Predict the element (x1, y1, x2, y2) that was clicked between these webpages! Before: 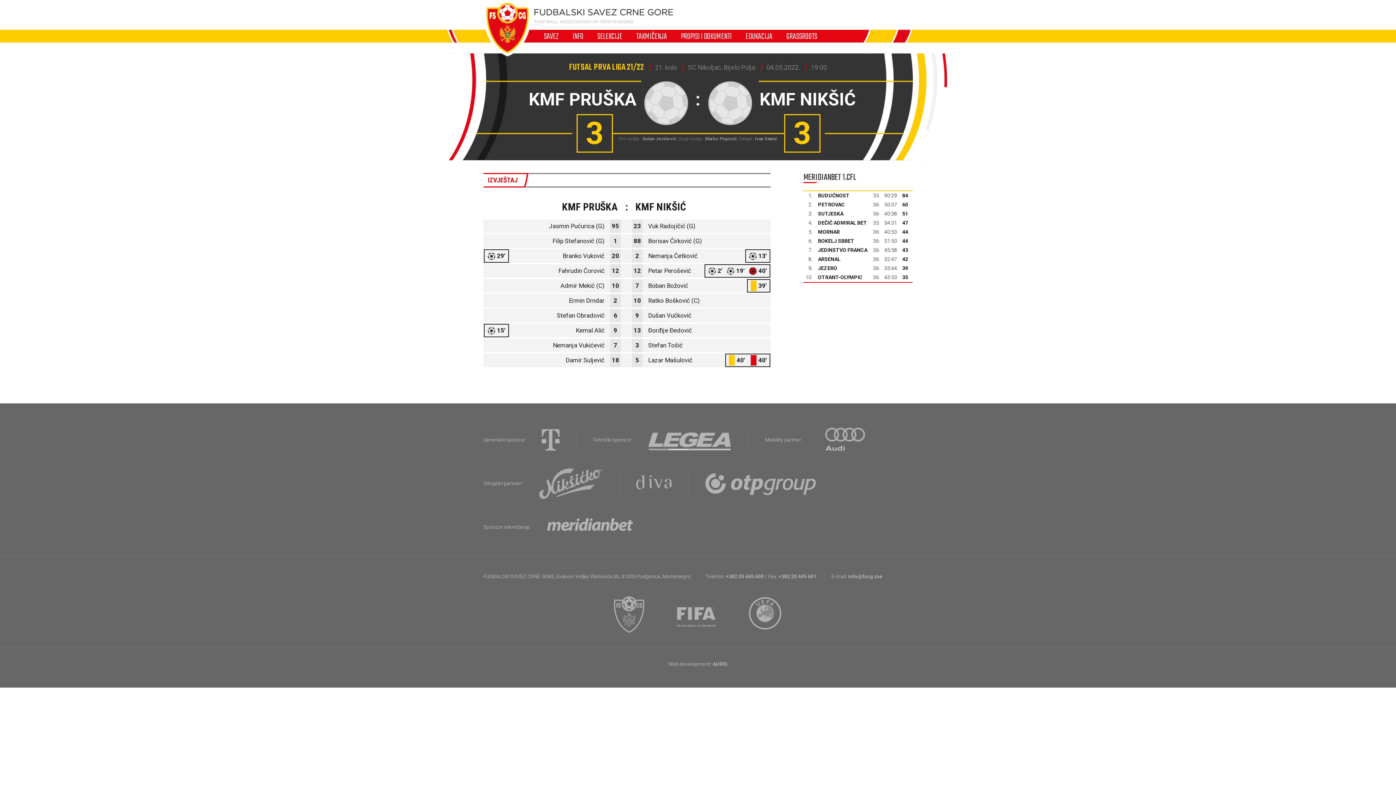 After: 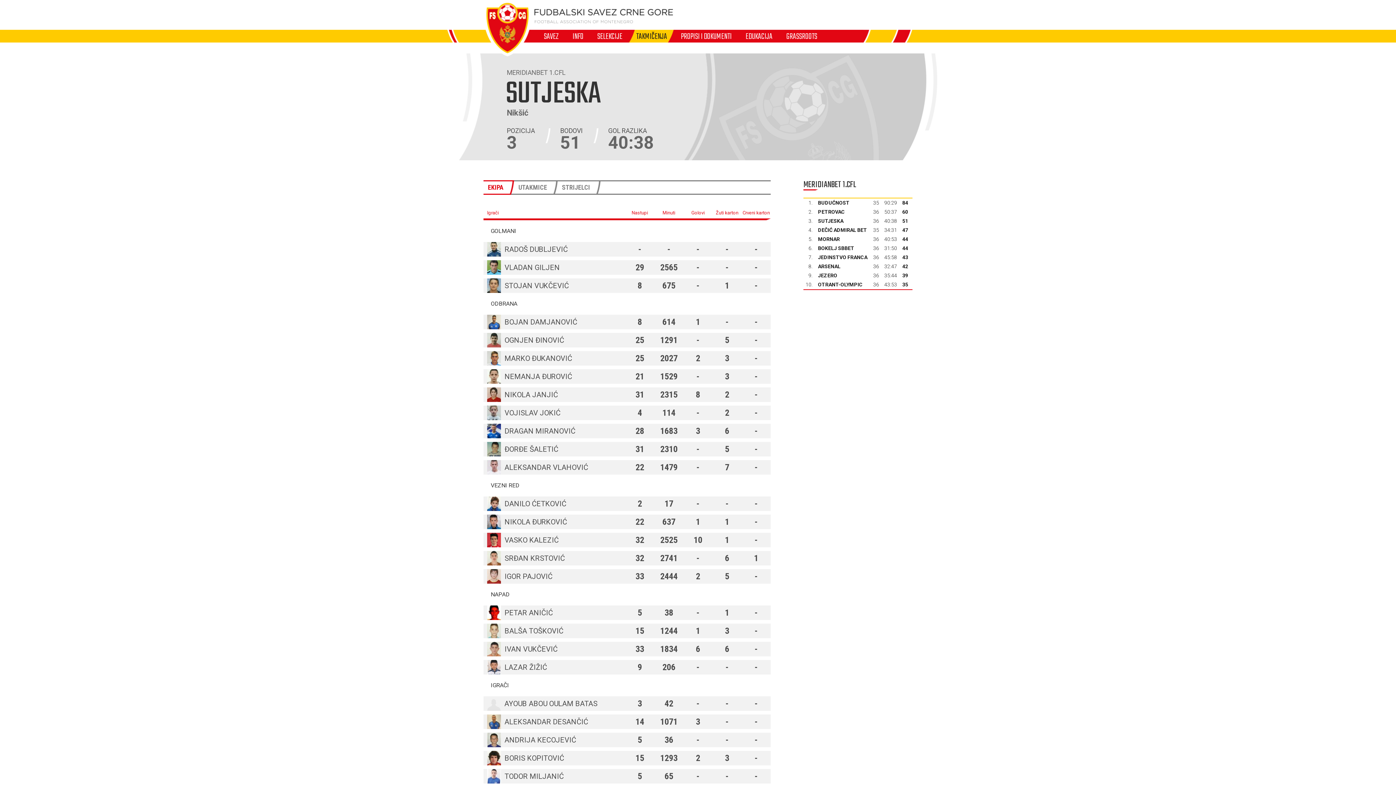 Action: bbox: (818, 210, 843, 216) label: SUTJESKA